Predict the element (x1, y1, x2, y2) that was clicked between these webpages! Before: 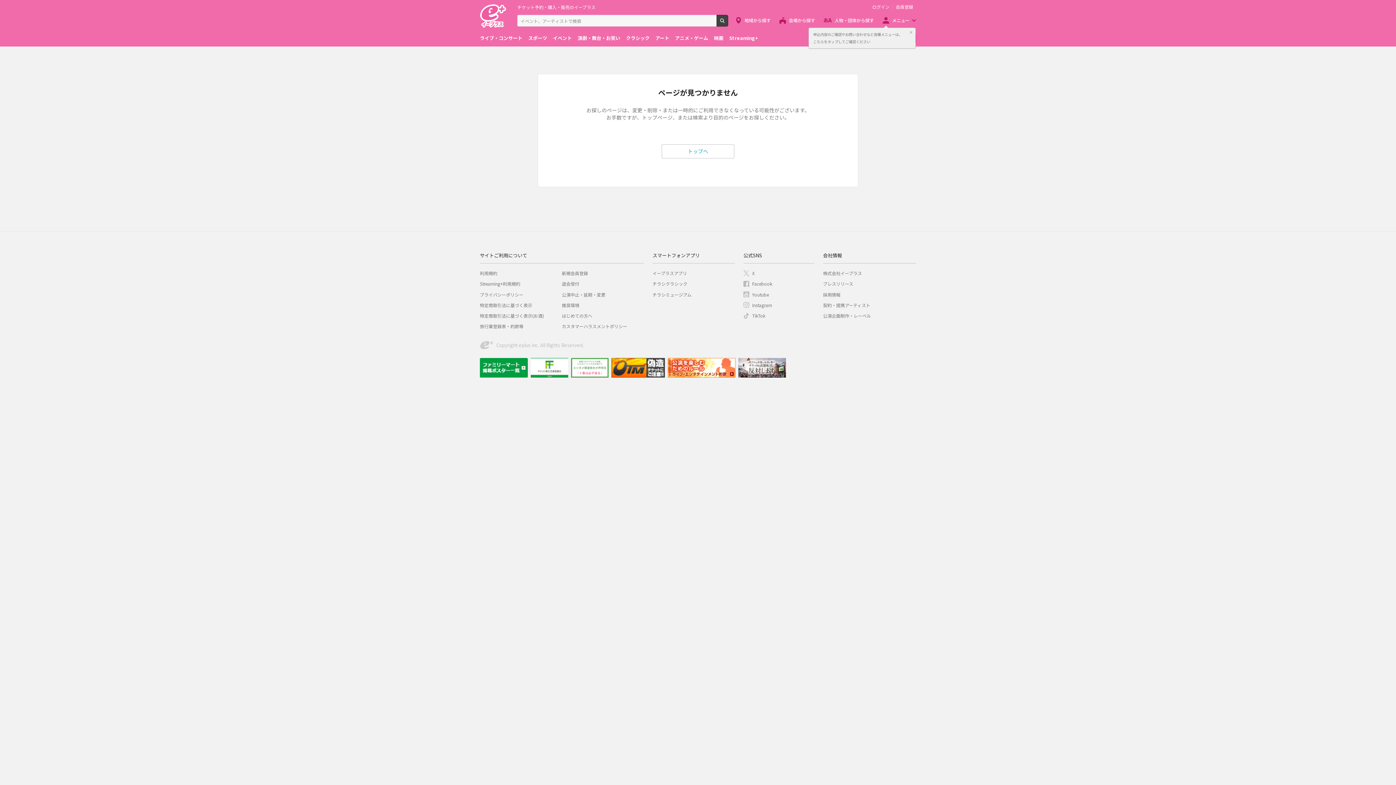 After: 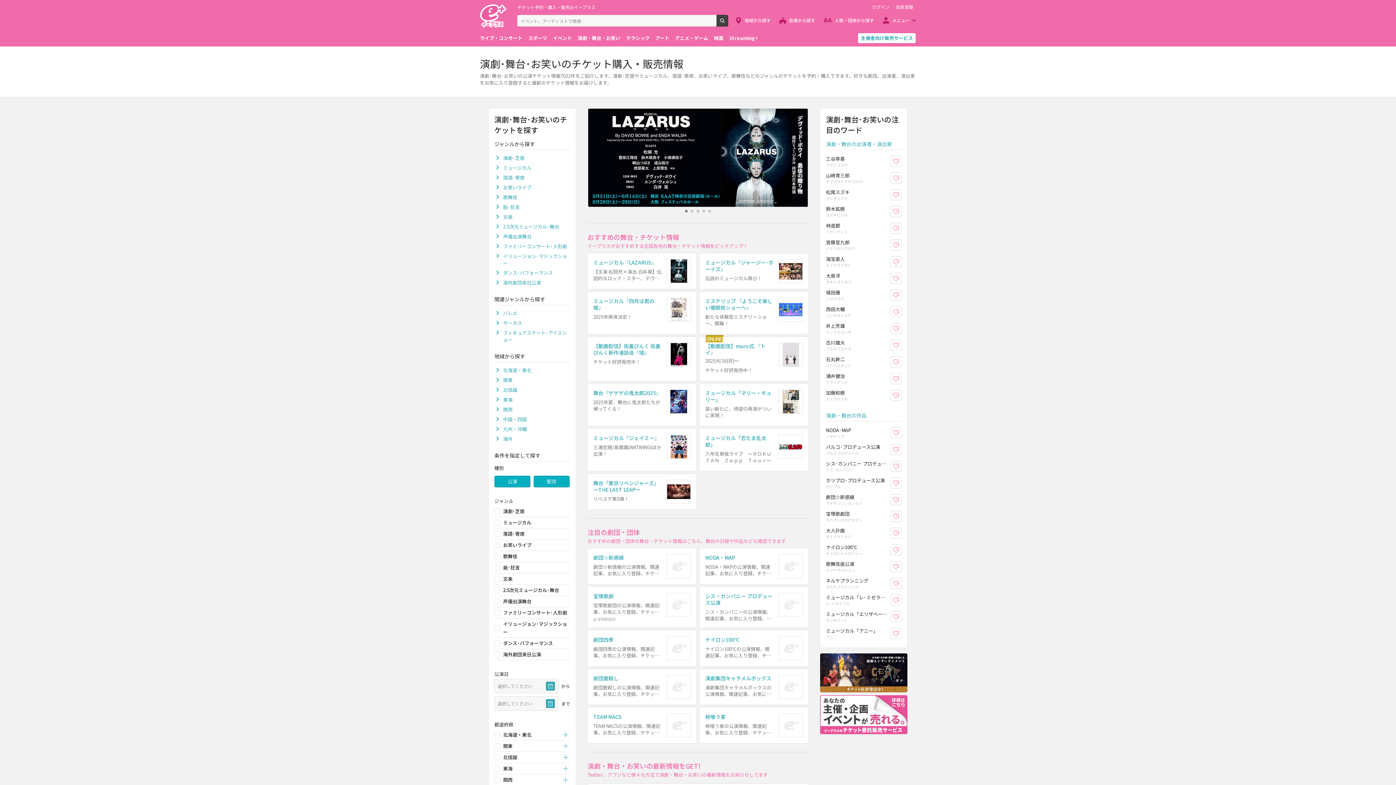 Action: label: 演劇・舞台・お笑い bbox: (577, 32, 620, 43)